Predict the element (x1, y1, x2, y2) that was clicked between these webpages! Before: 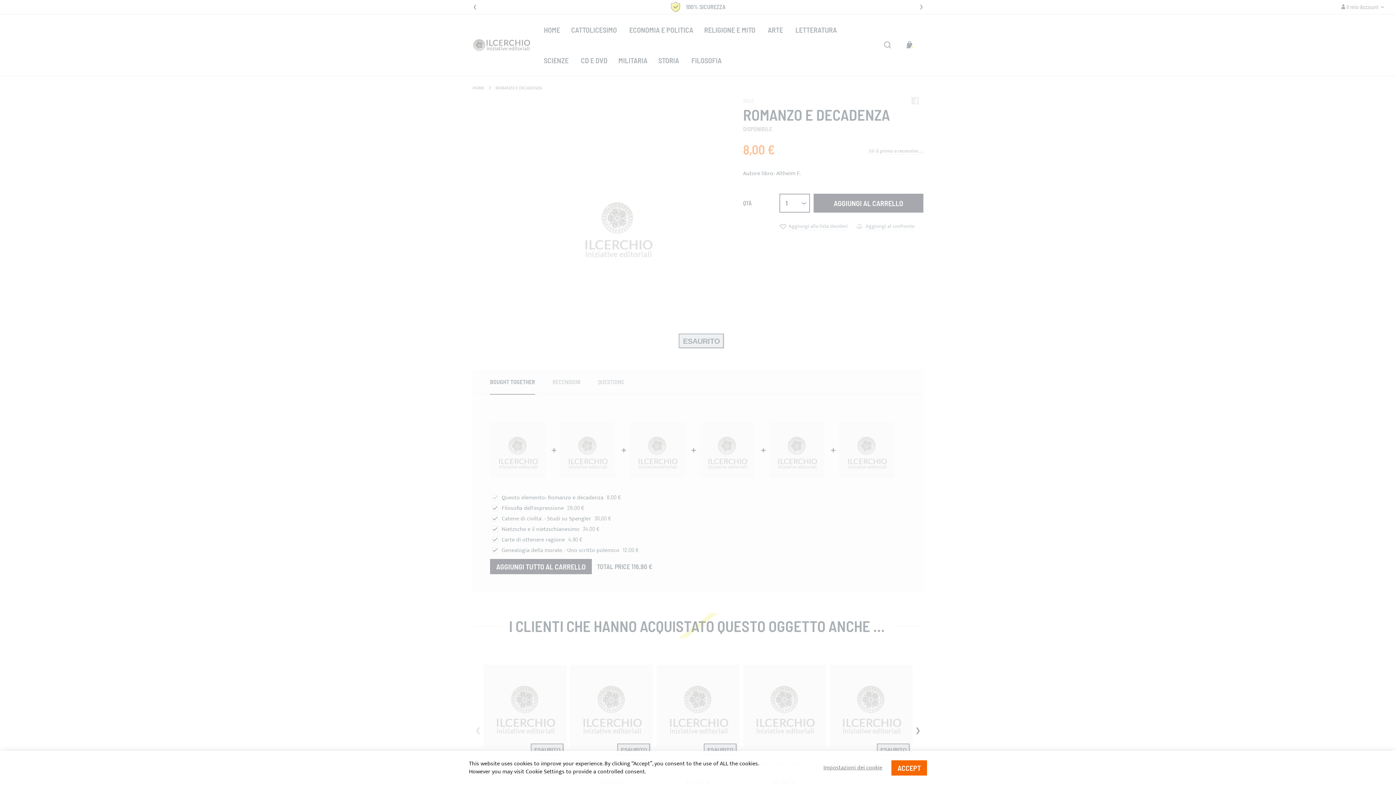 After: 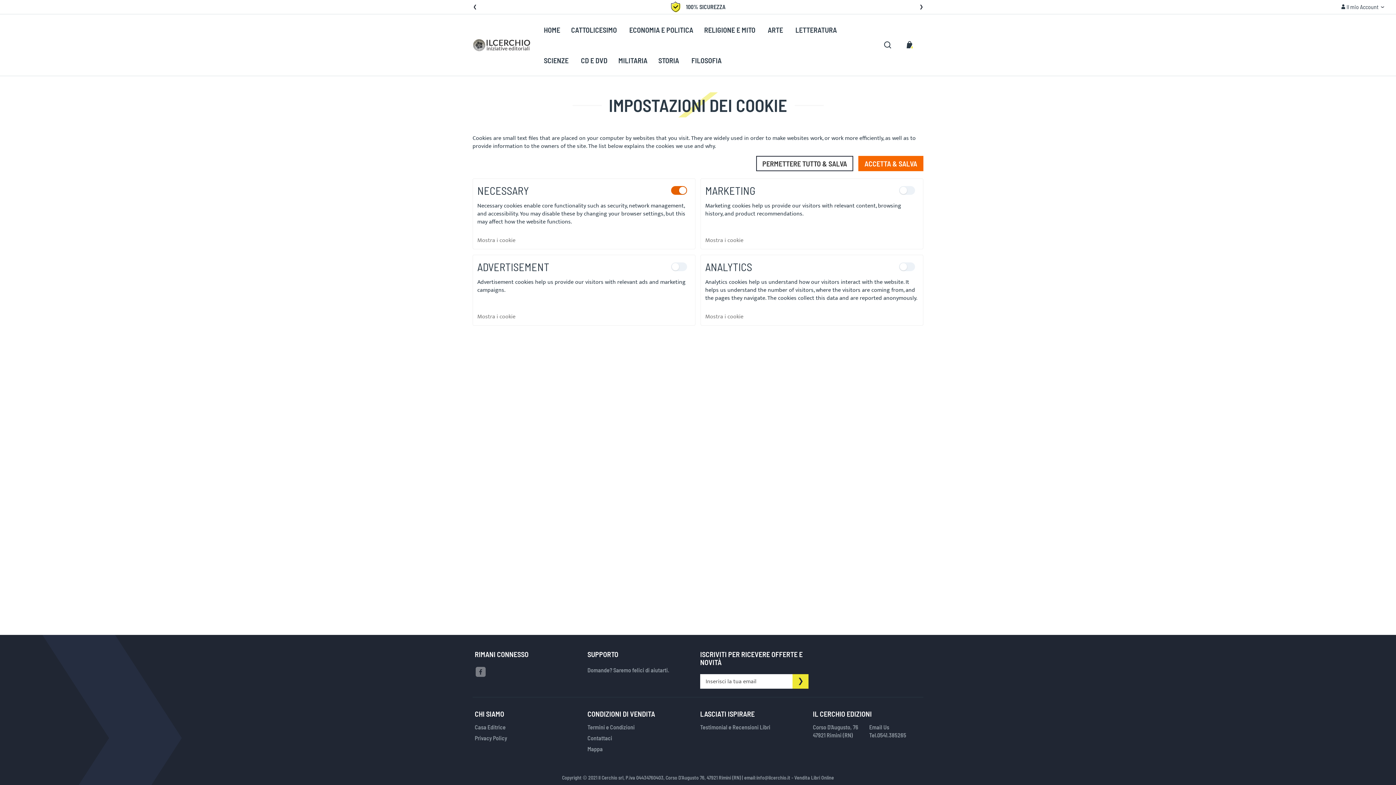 Action: bbox: (823, 764, 882, 772) label: Impostazioni dei cookie